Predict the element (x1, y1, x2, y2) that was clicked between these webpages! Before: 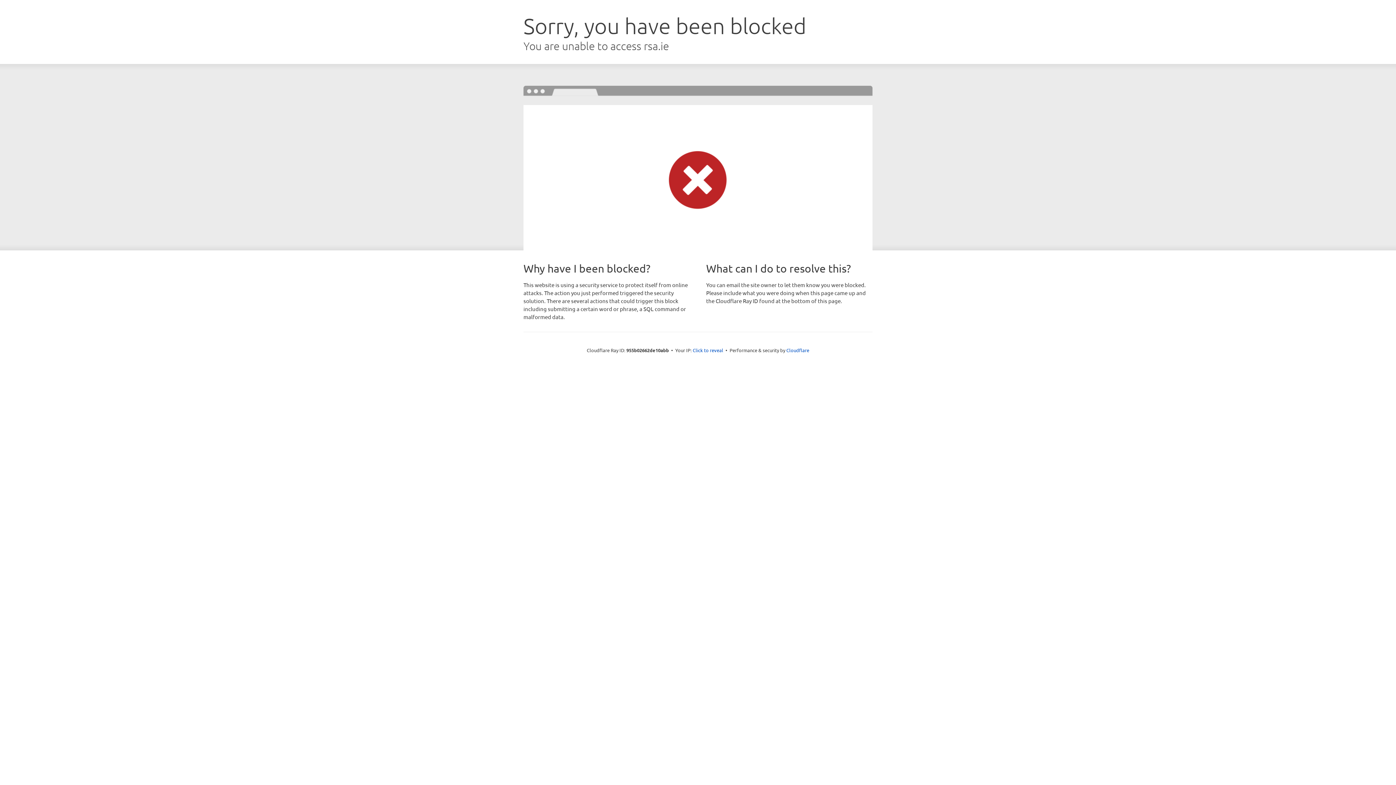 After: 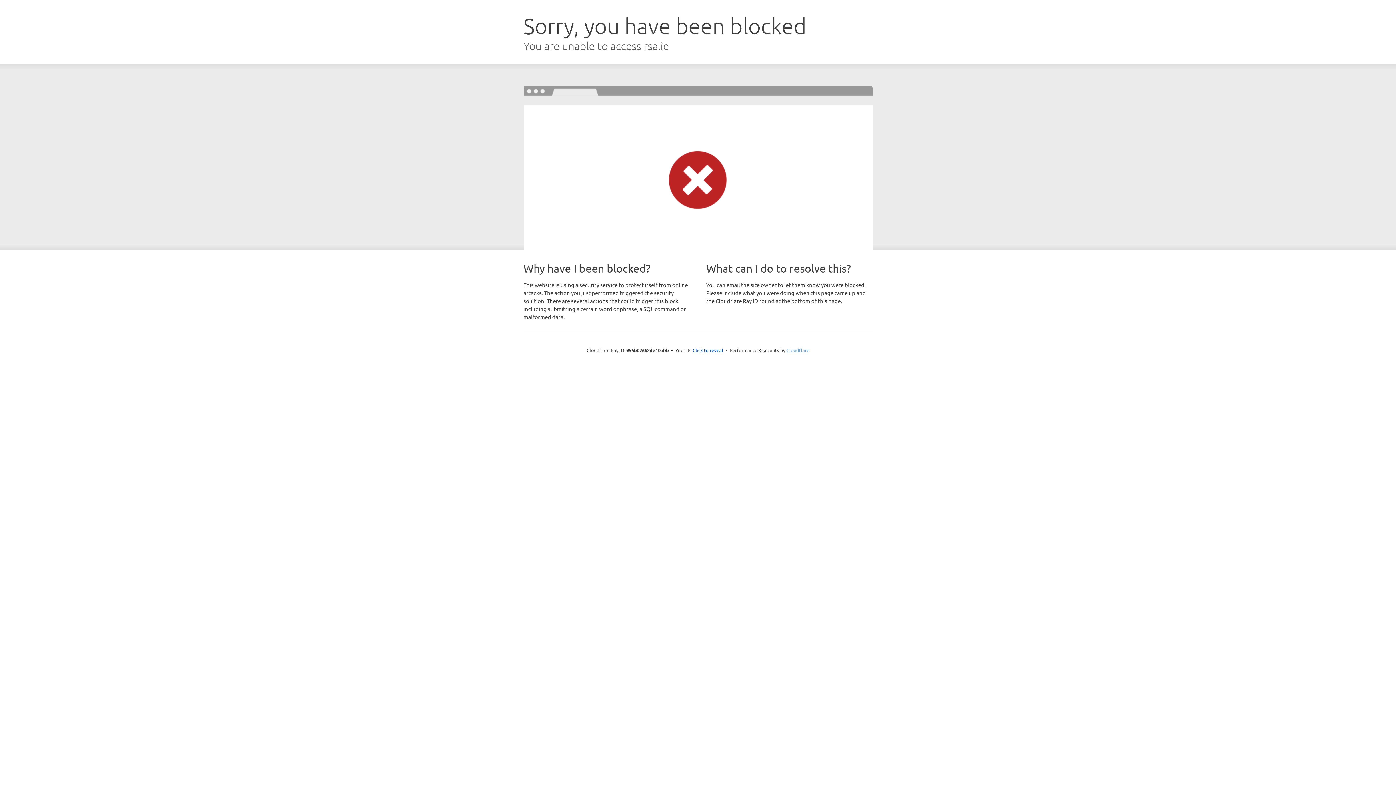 Action: bbox: (786, 347, 809, 353) label: Cloudflare